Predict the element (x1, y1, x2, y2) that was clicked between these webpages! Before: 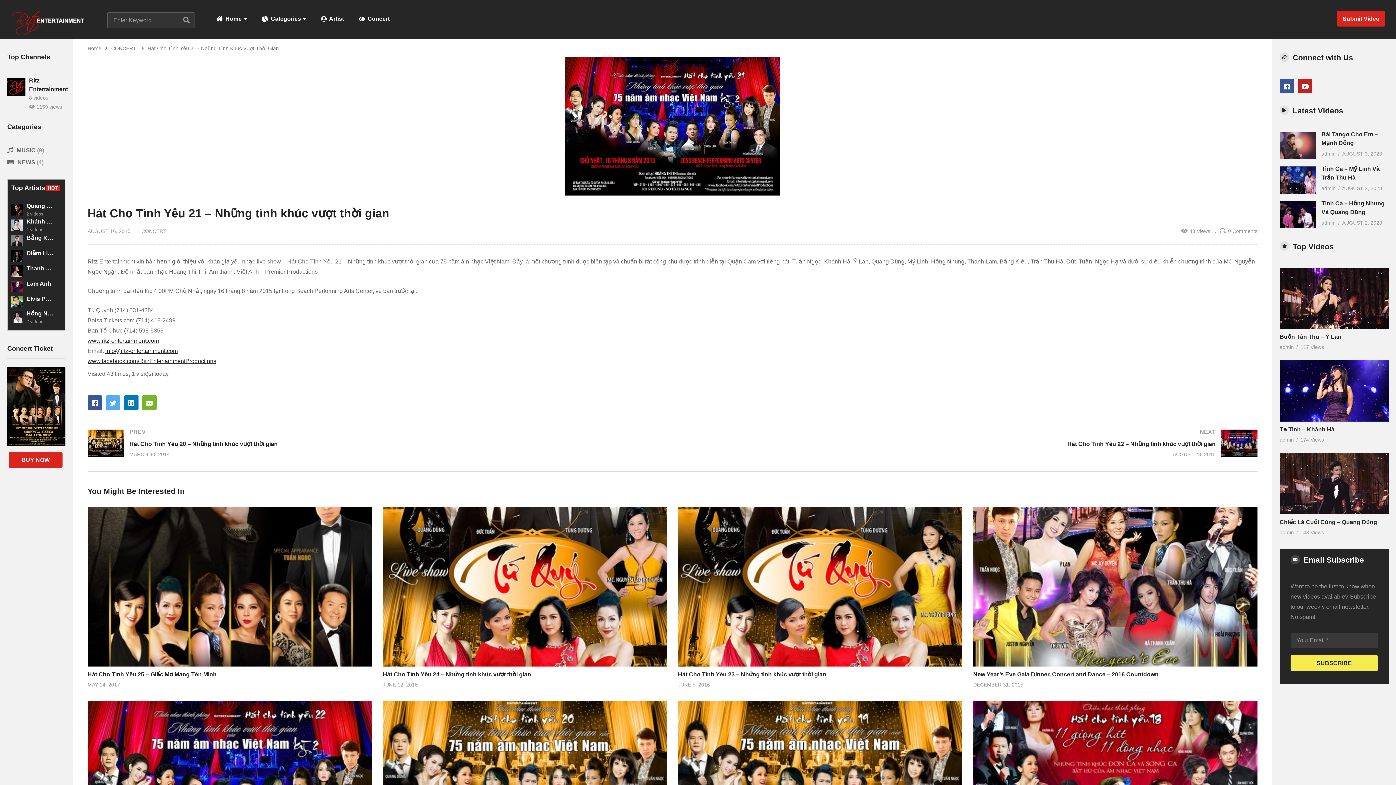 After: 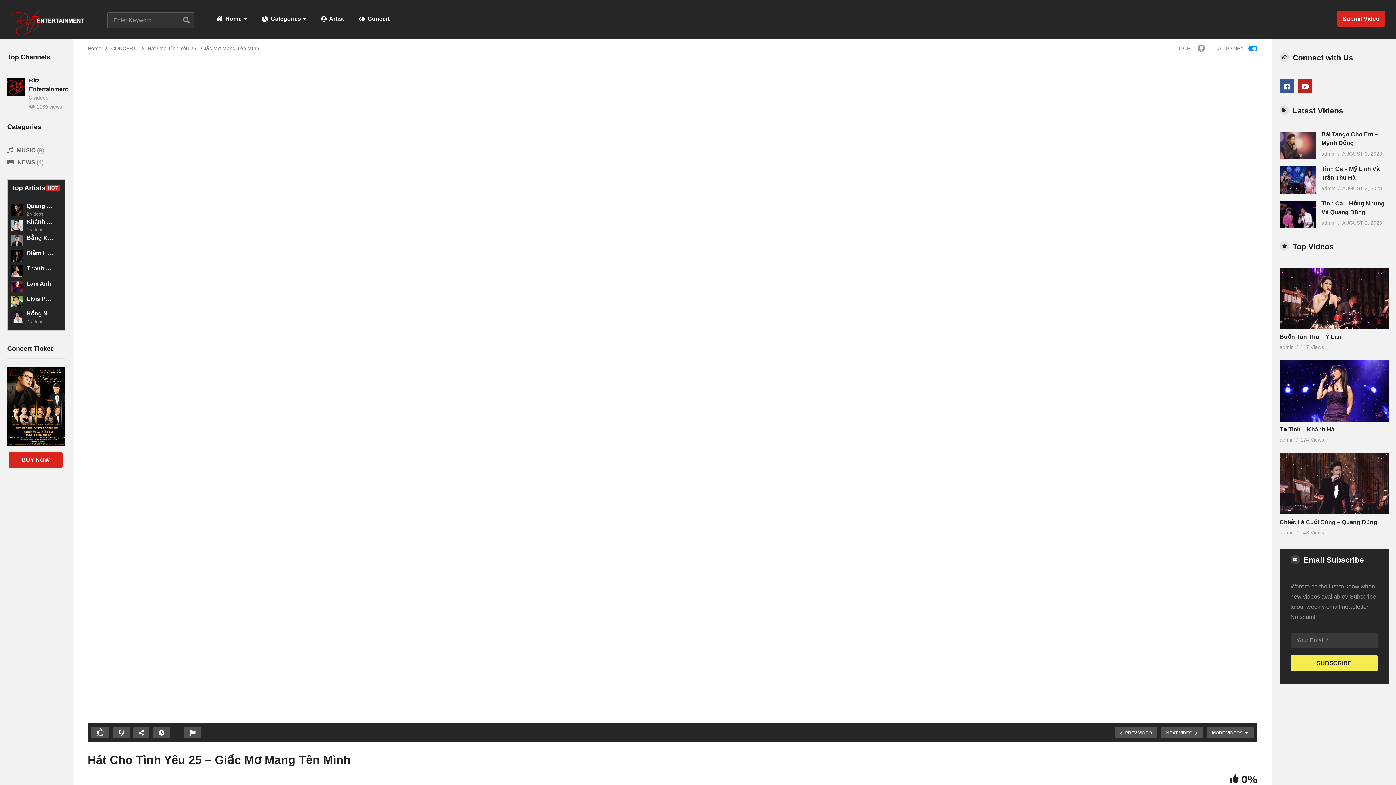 Action: bbox: (87, 680, 120, 689) label: MAY 14, 2017